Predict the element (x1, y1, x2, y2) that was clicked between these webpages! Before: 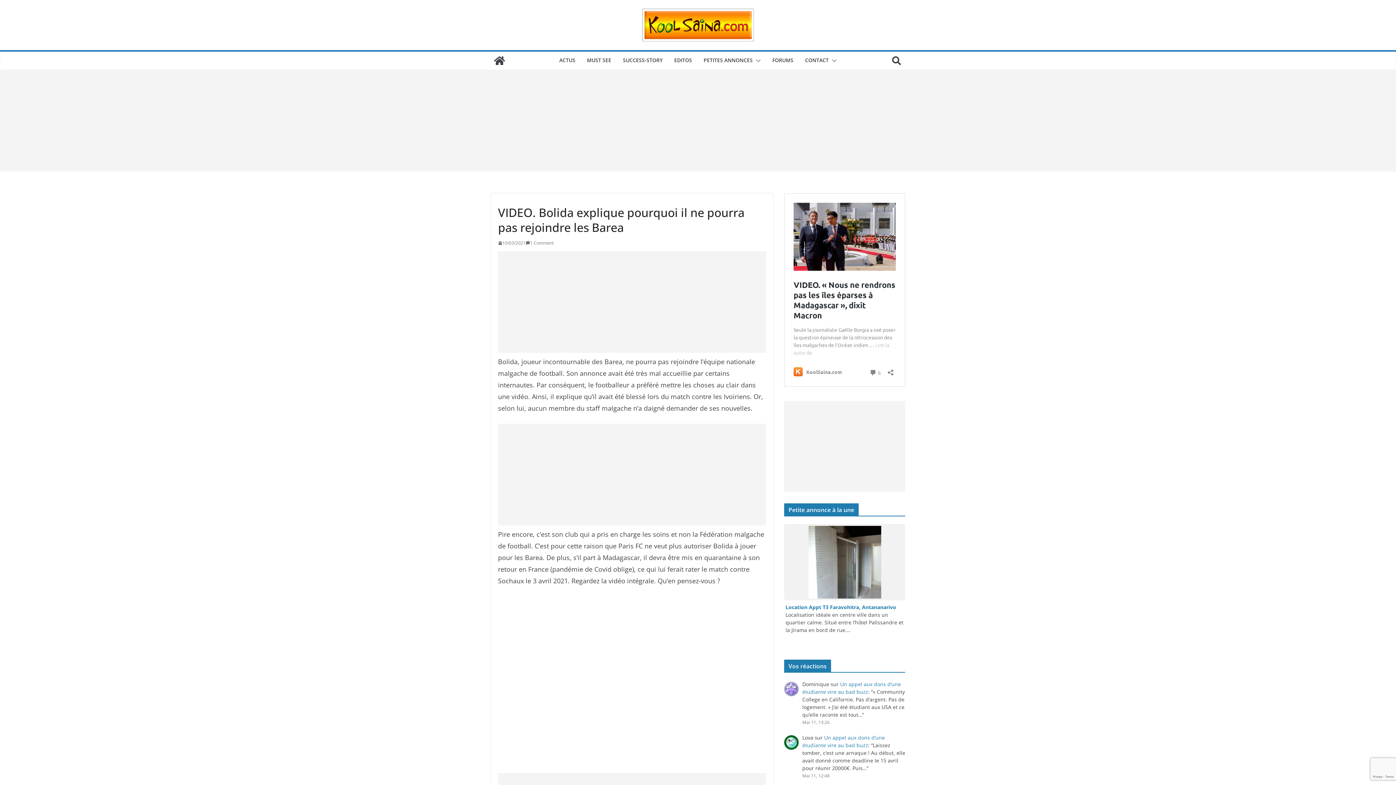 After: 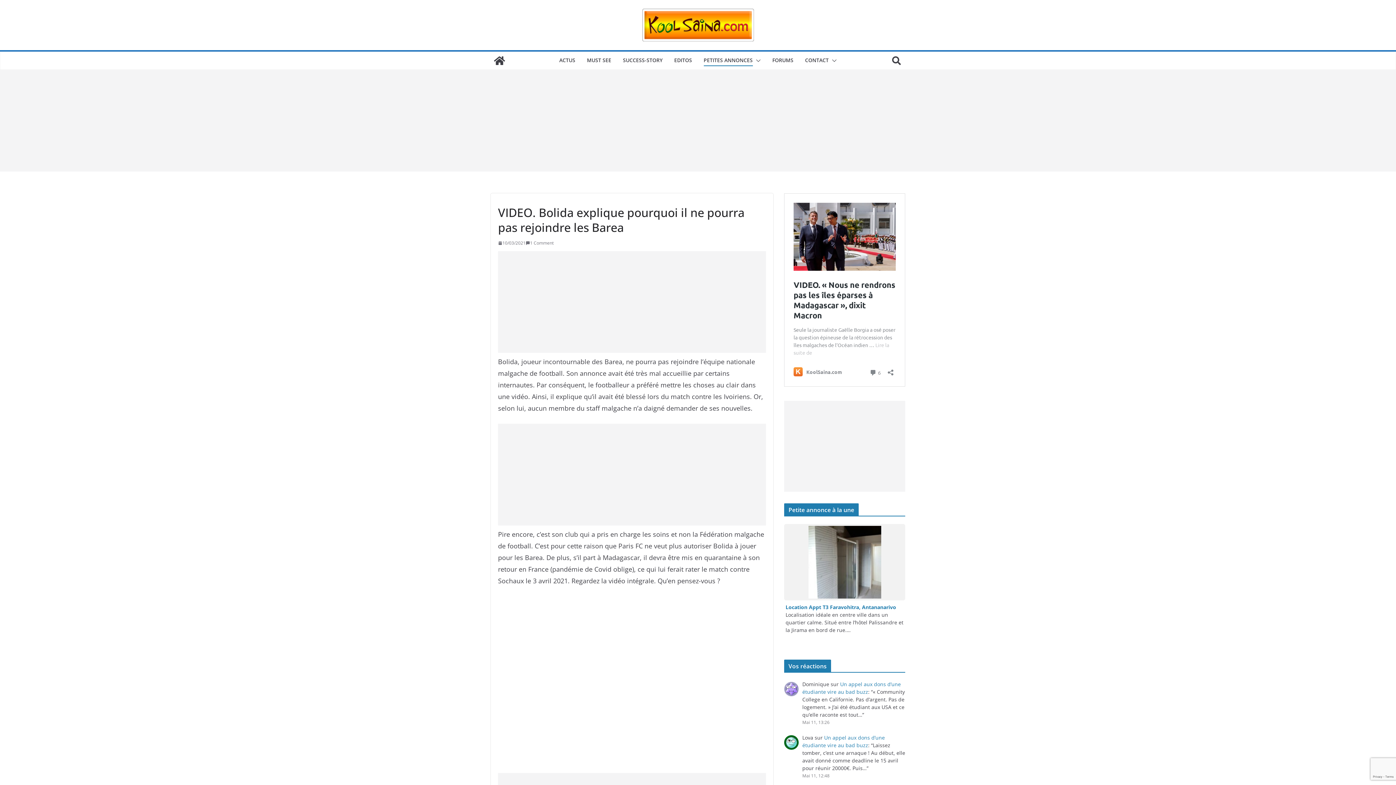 Action: bbox: (752, 55, 760, 66)